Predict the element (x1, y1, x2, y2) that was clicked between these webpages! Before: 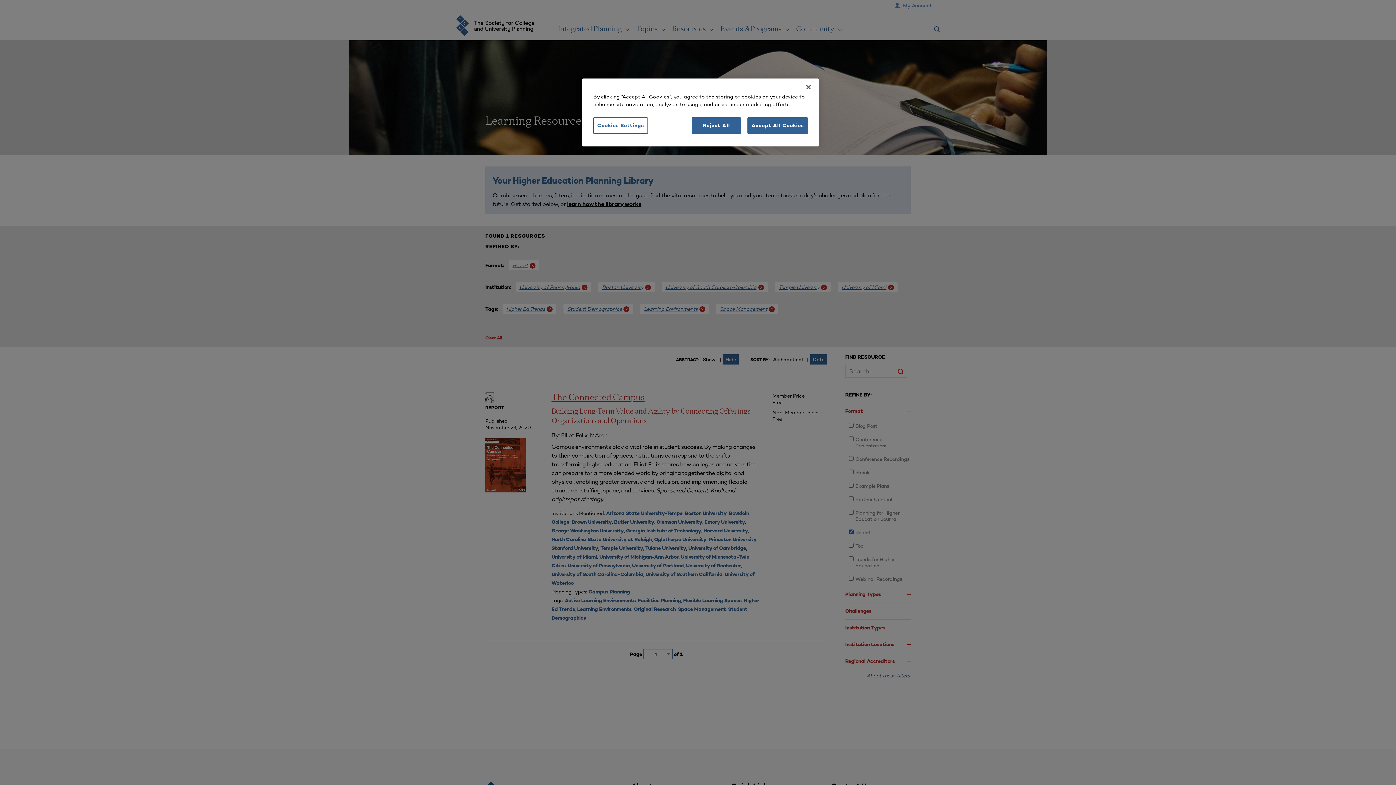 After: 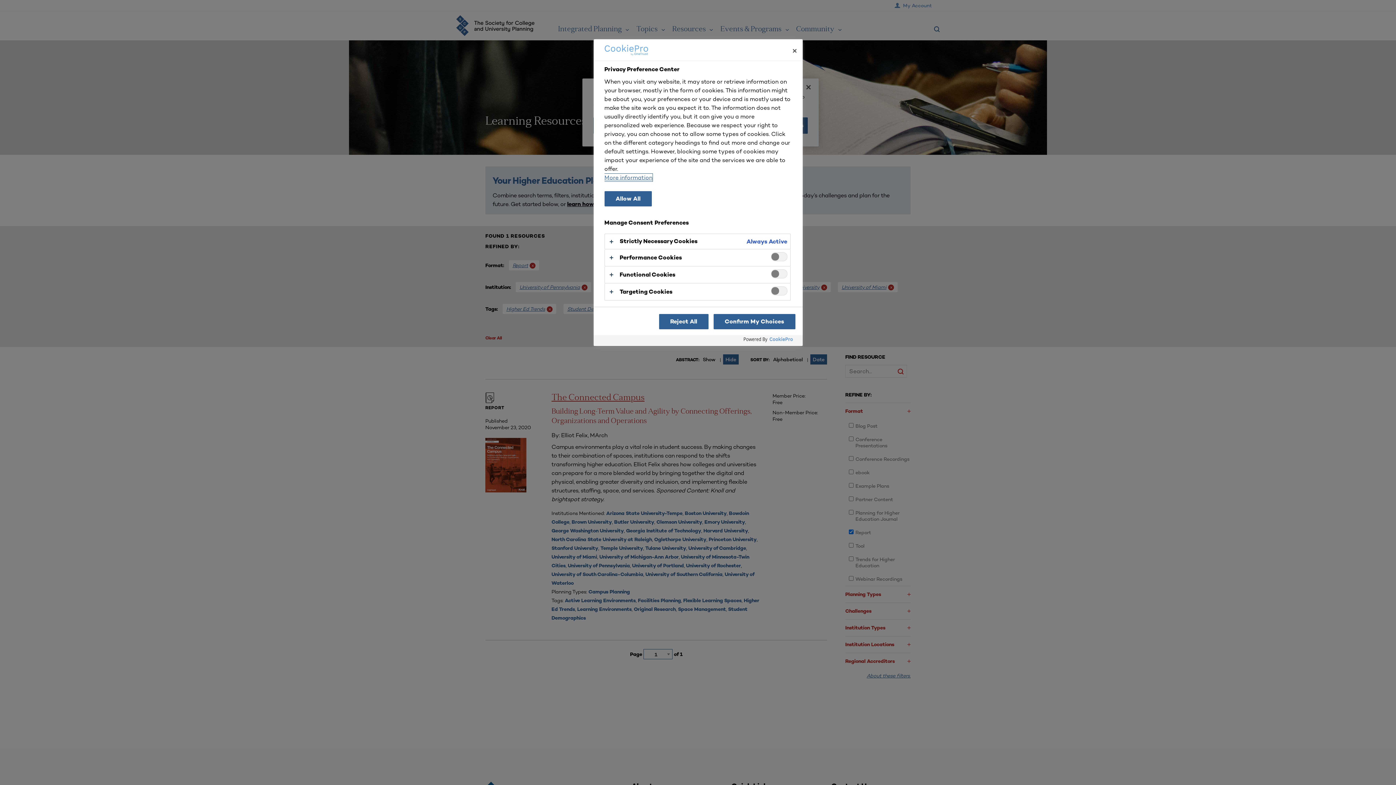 Action: bbox: (593, 117, 648, 133) label: Cookies Settings